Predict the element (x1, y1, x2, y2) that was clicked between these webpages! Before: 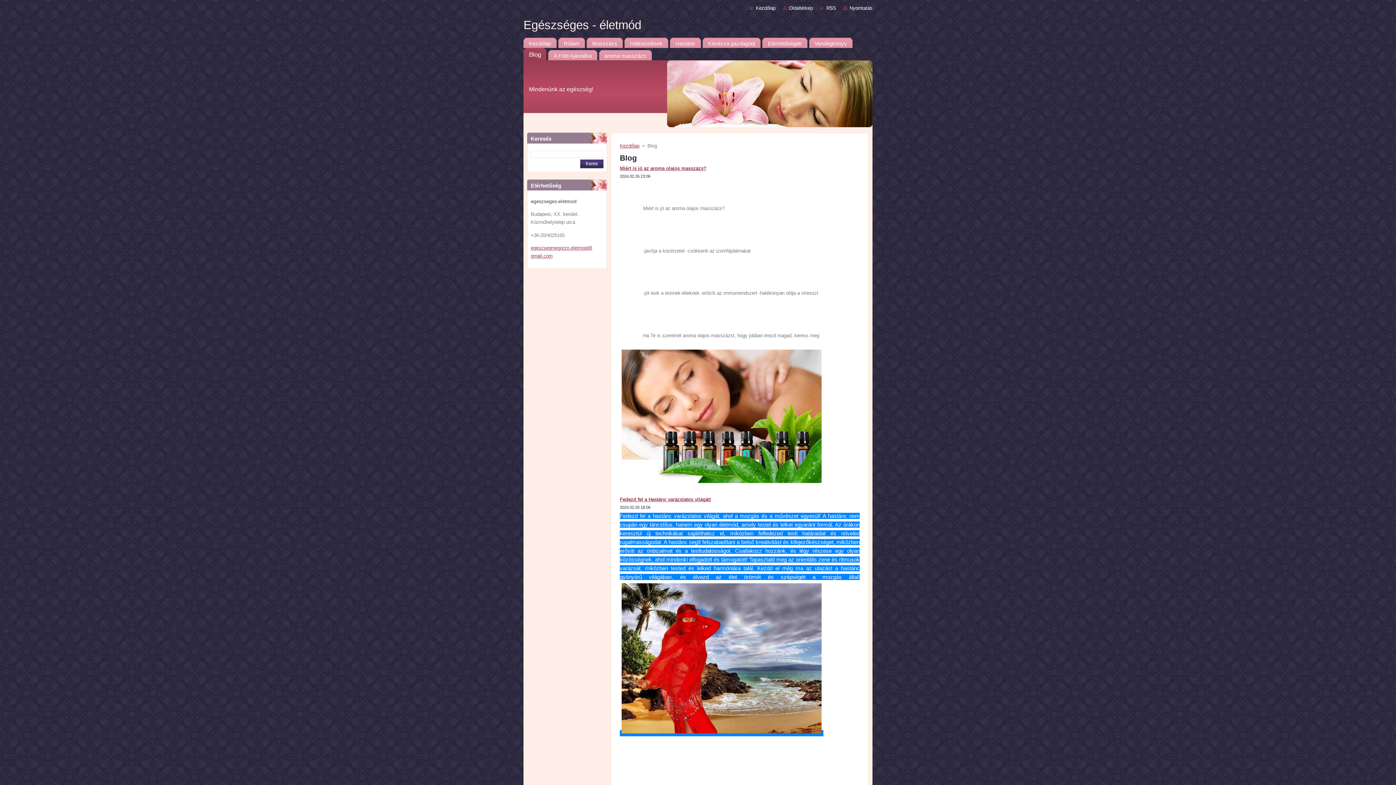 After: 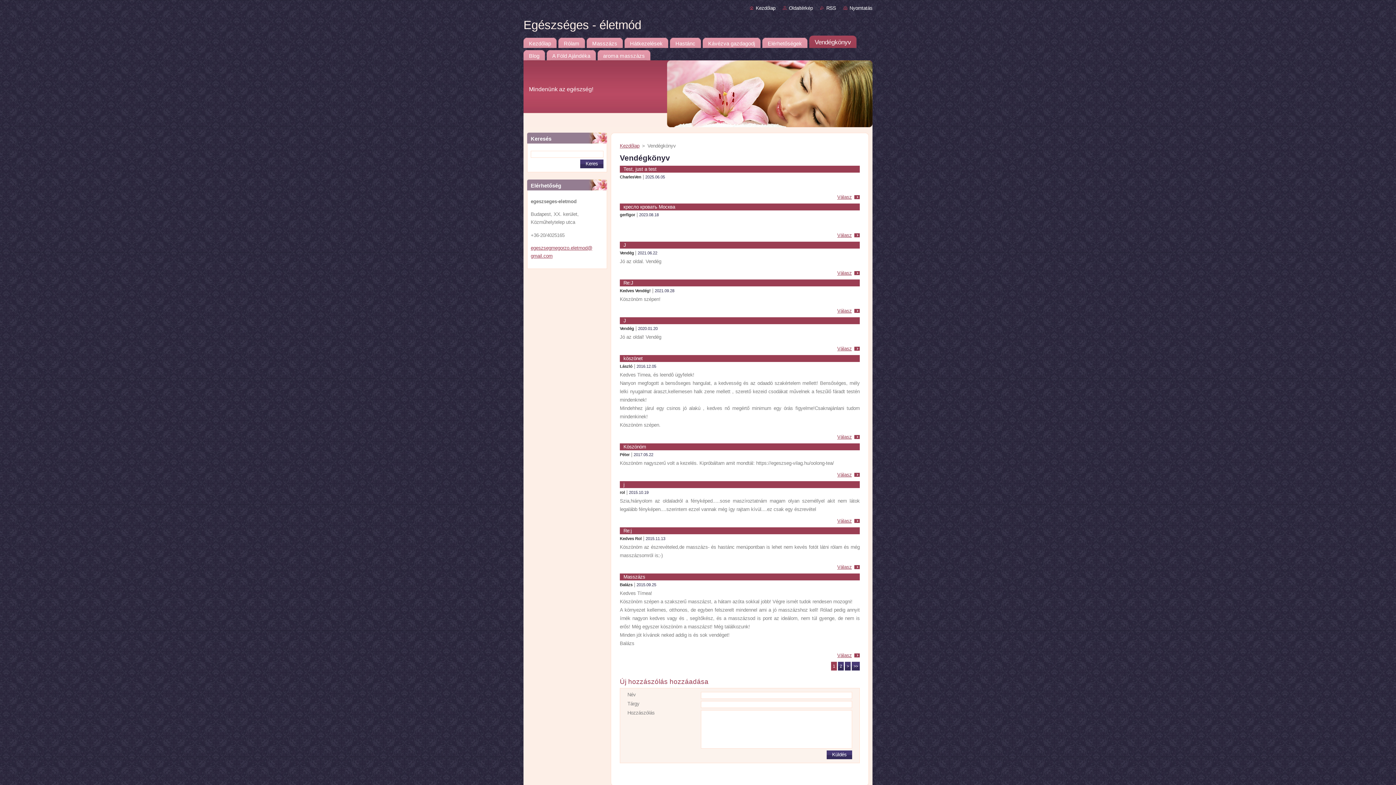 Action: label: Vendégkönyv bbox: (809, 35, 852, 48)